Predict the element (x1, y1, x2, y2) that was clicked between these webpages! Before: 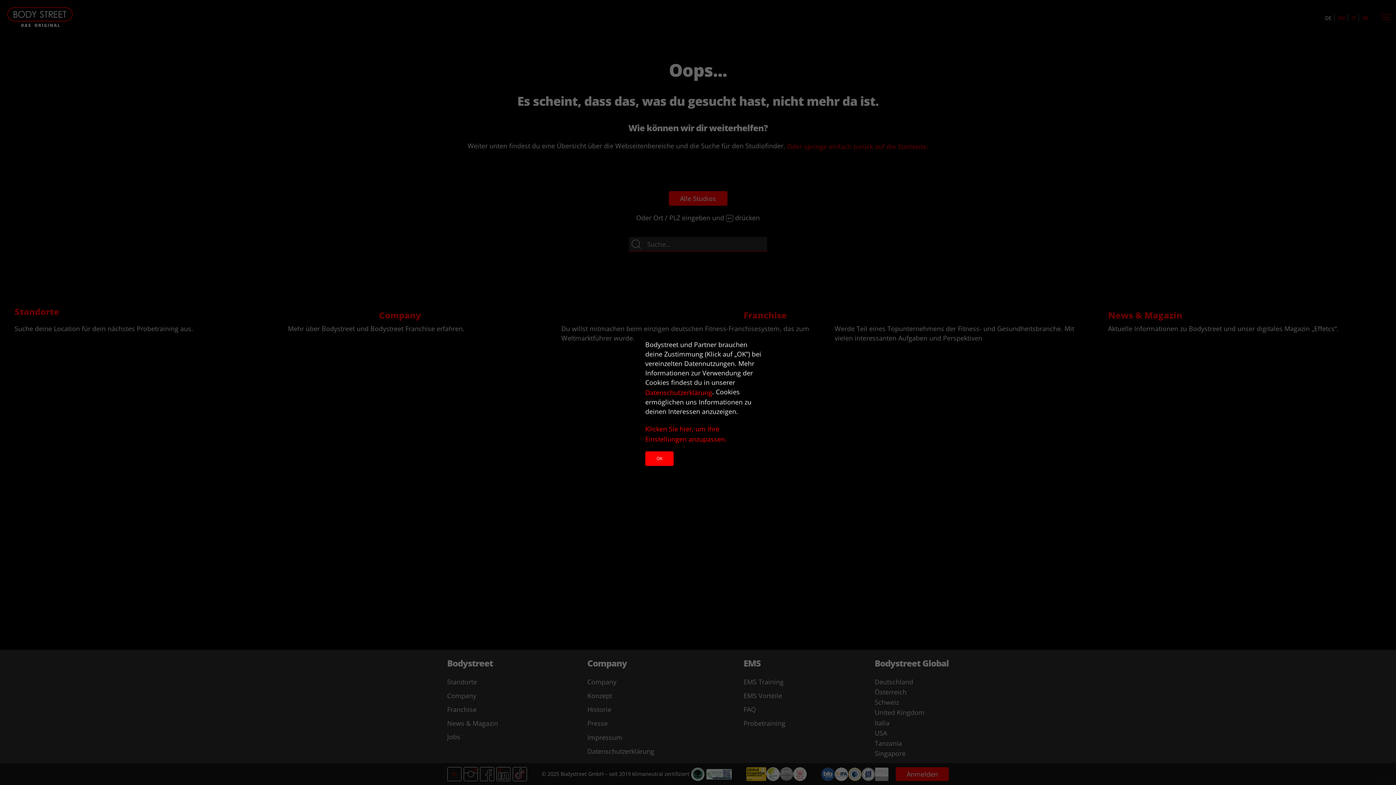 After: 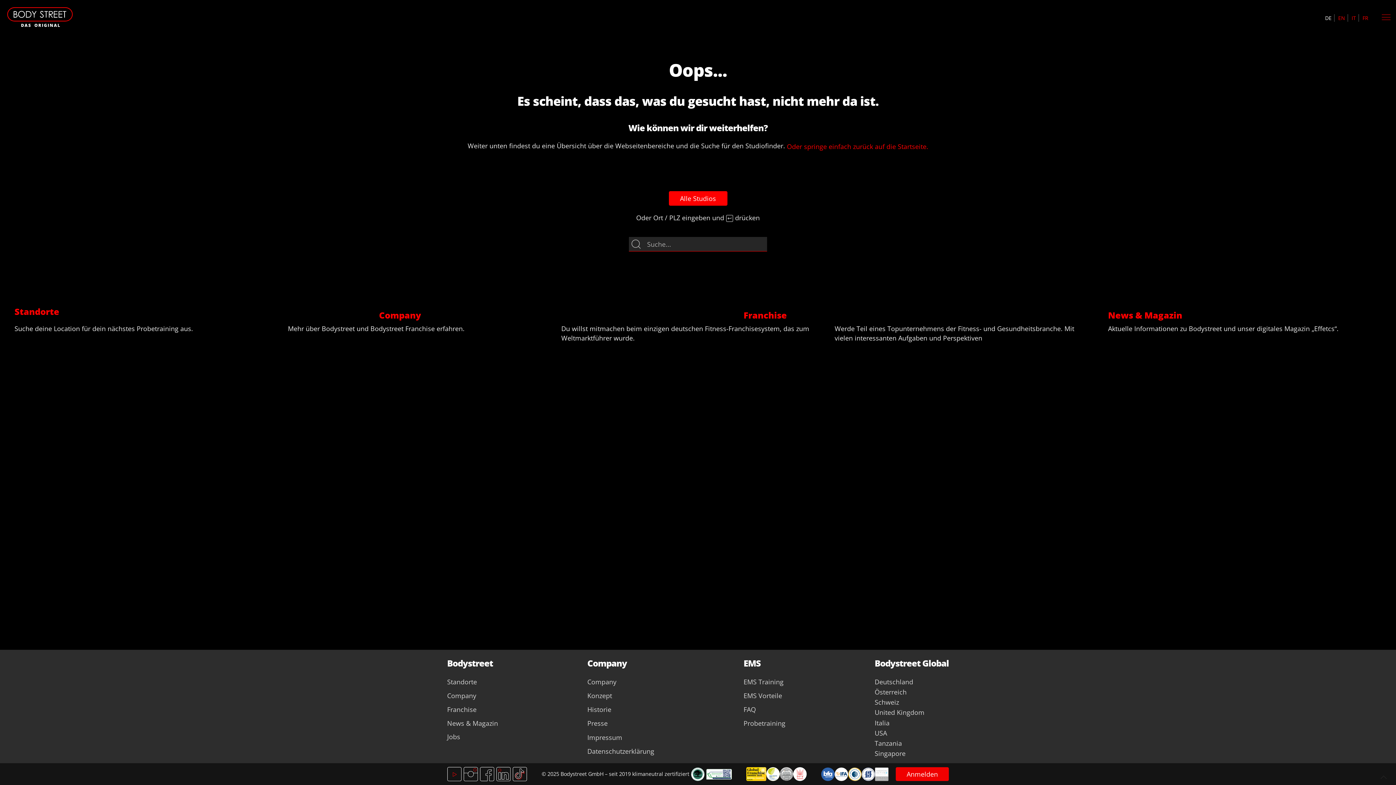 Action: label: OK bbox: (645, 451, 673, 466)